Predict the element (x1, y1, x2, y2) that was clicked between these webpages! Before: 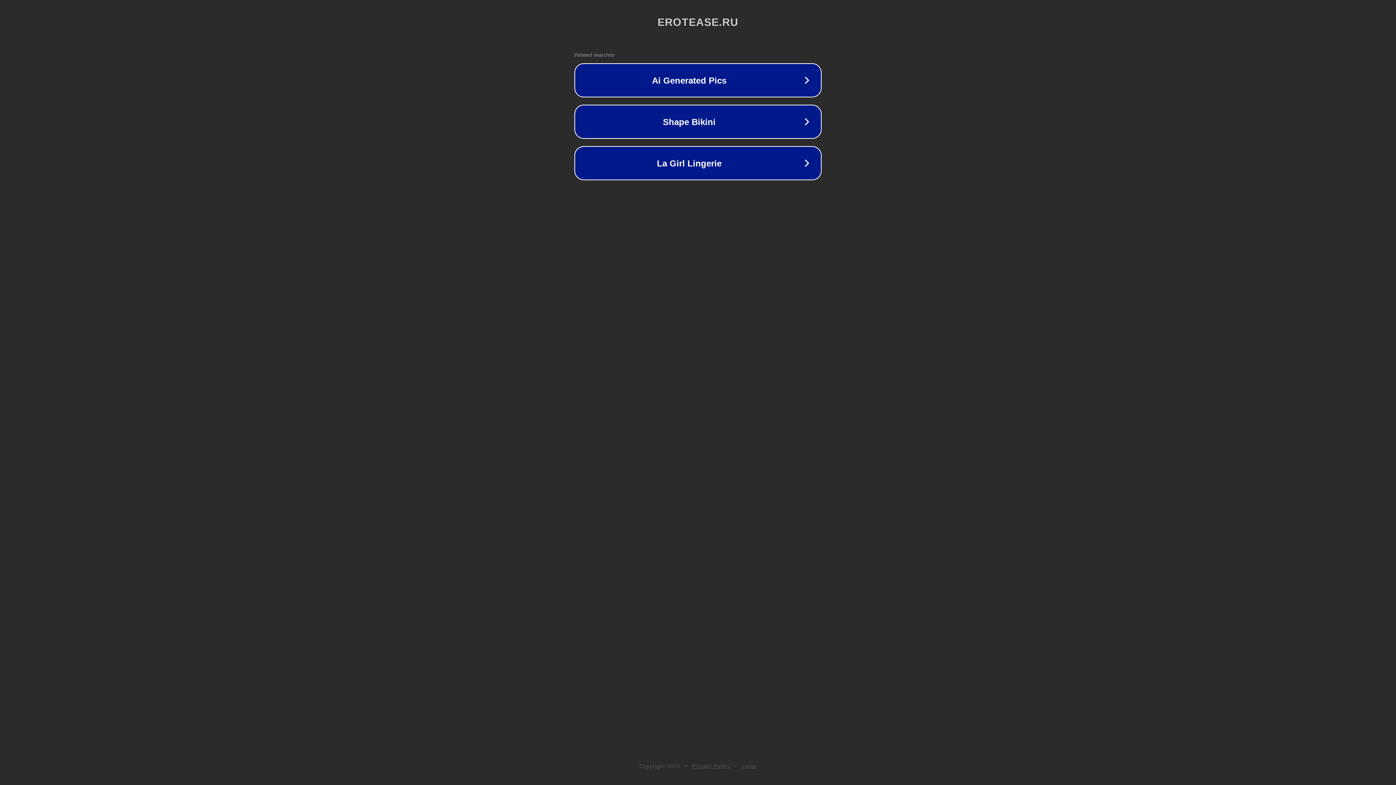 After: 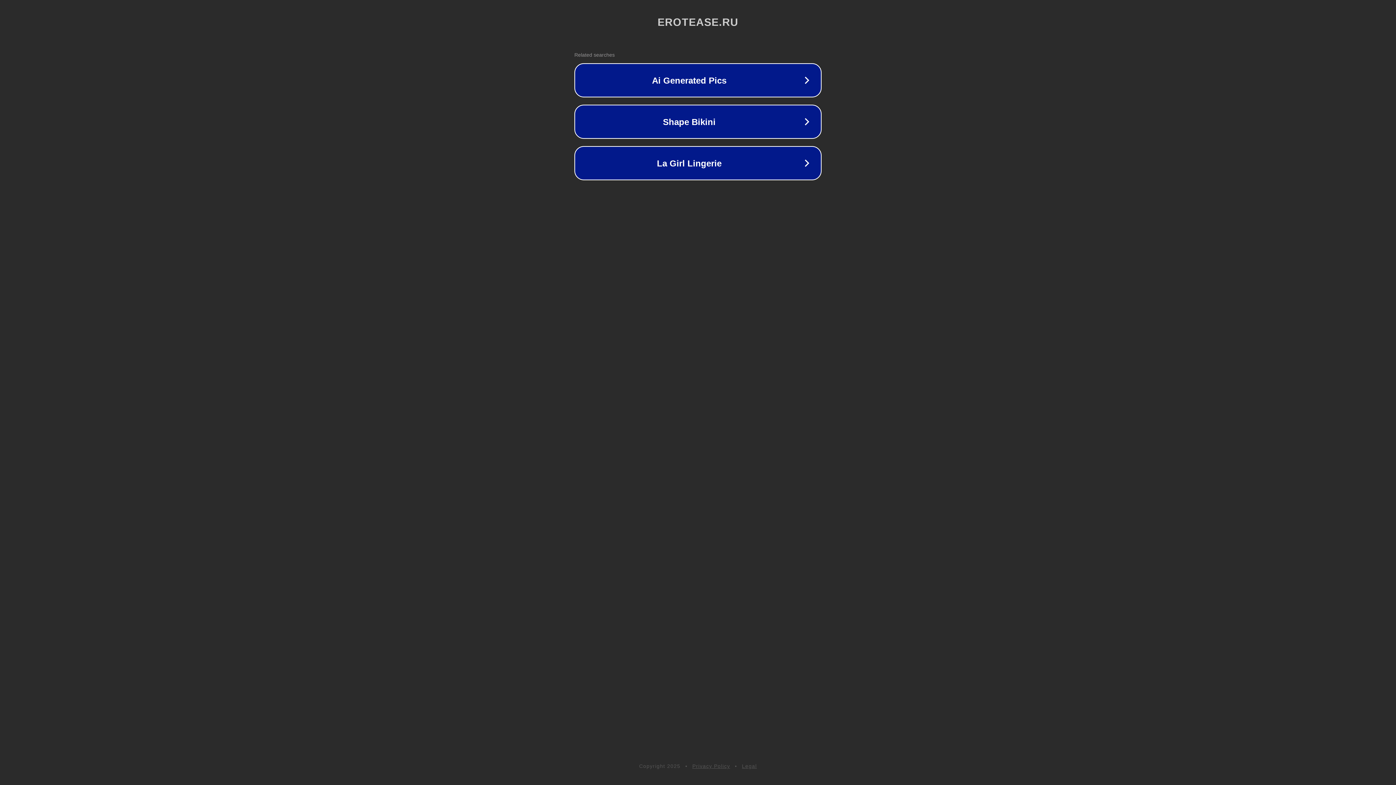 Action: label: Privacy Policy bbox: (692, 763, 730, 769)